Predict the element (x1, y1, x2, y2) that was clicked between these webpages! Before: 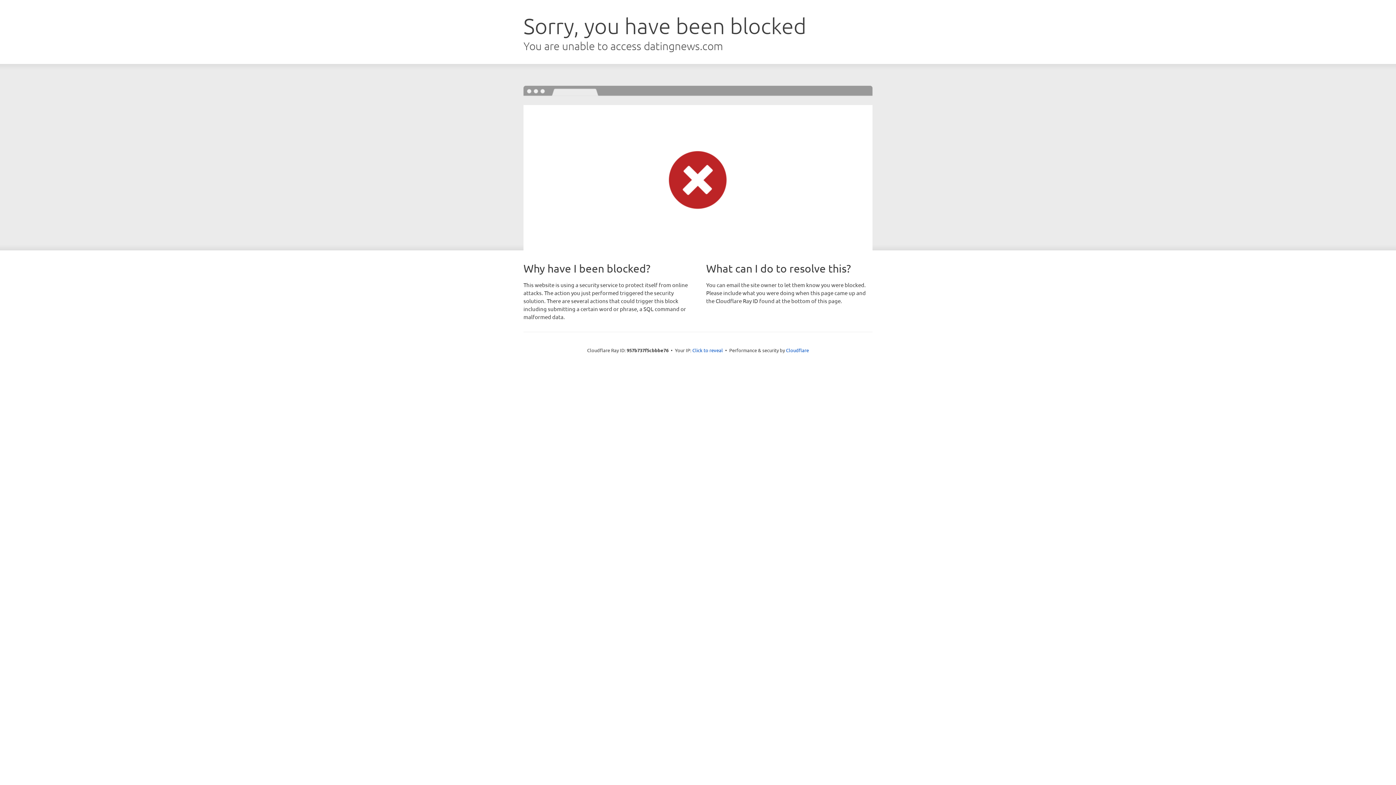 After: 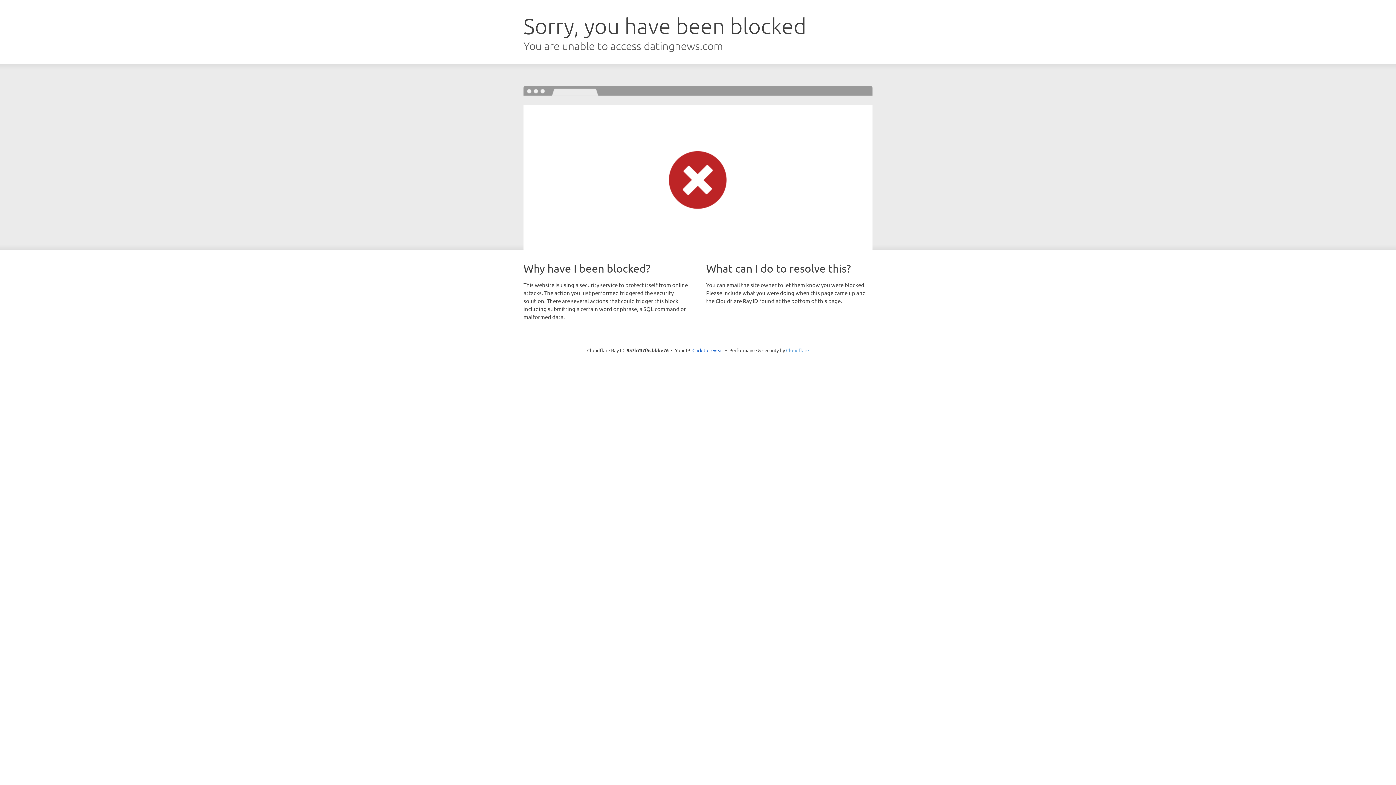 Action: label: Cloudflare bbox: (786, 347, 809, 353)